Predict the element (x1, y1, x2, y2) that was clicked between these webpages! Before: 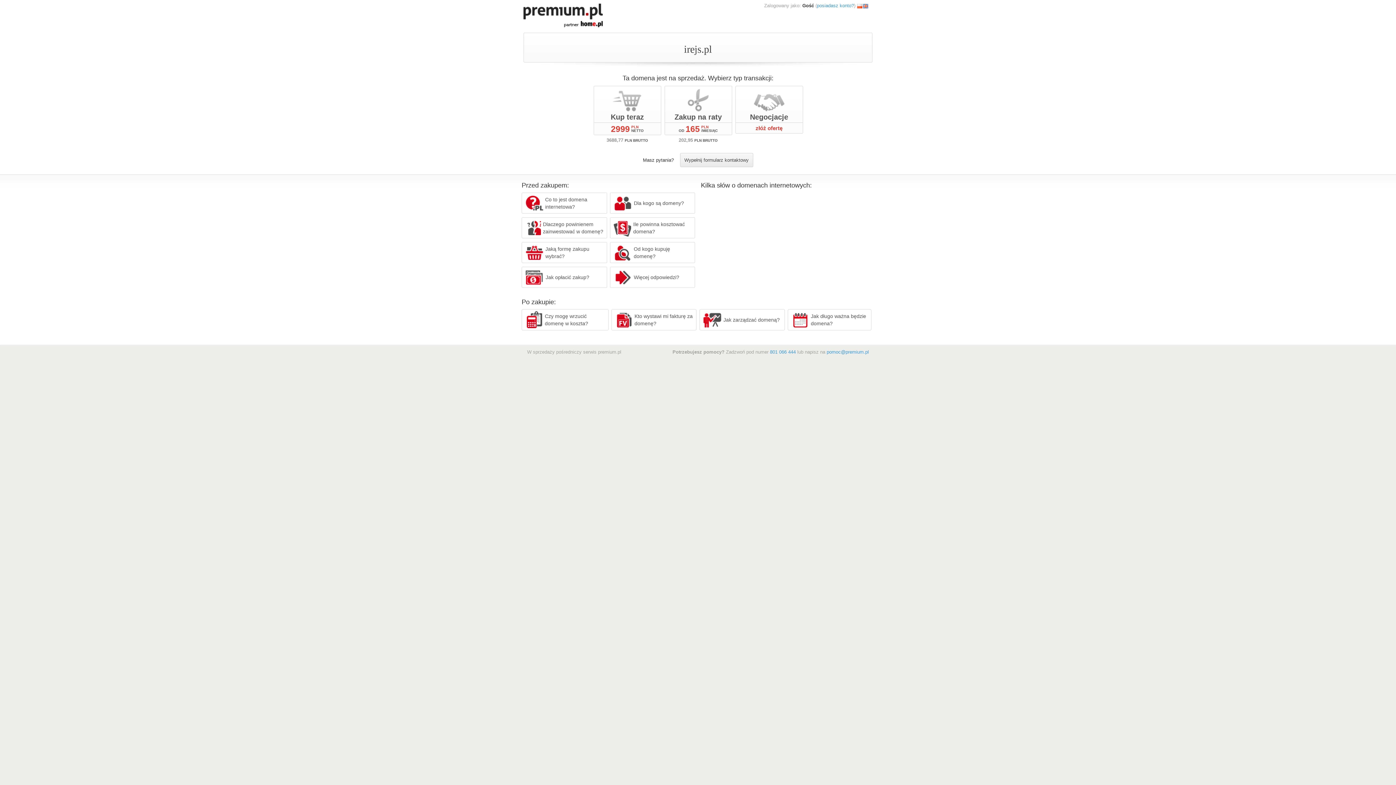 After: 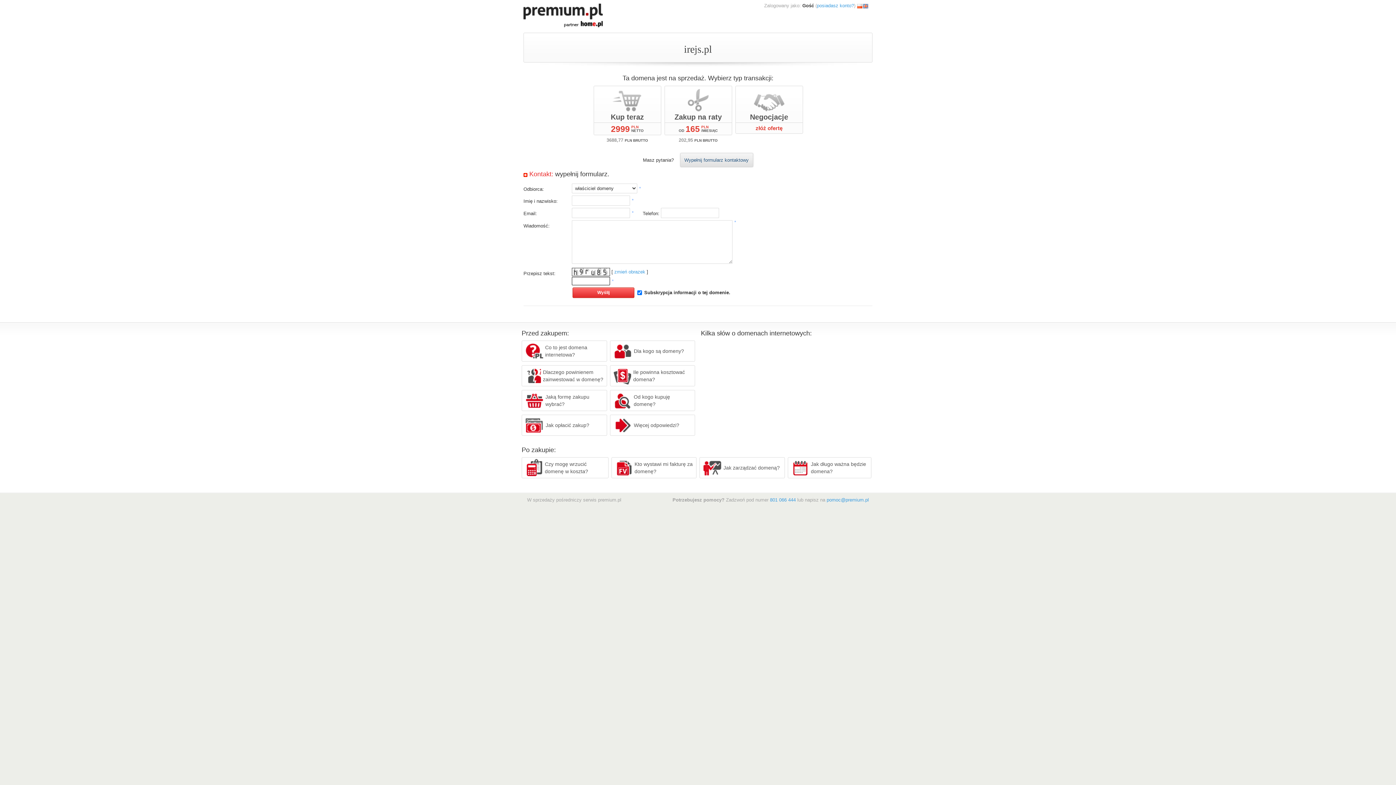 Action: bbox: (680, 153, 753, 167) label: Wypełnij formularz kontaktowy